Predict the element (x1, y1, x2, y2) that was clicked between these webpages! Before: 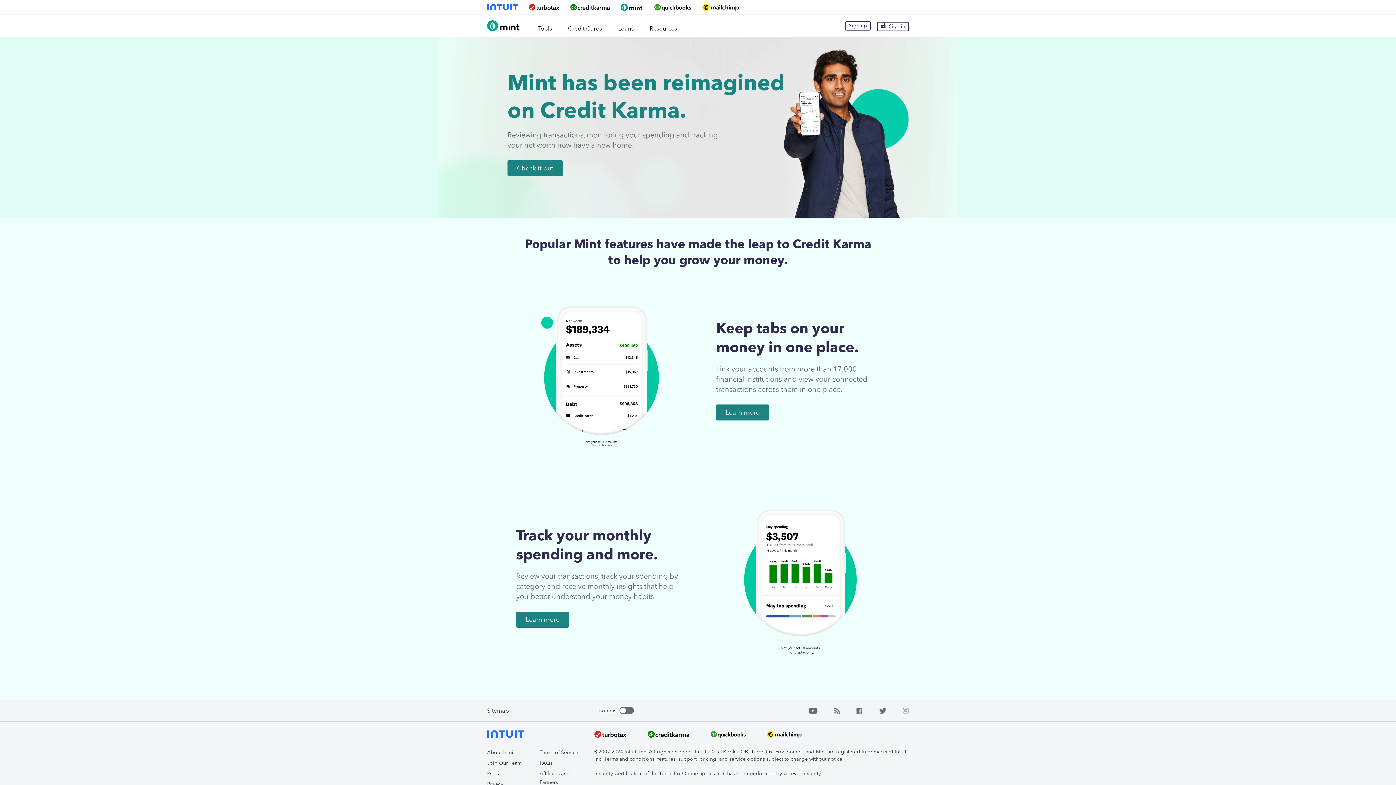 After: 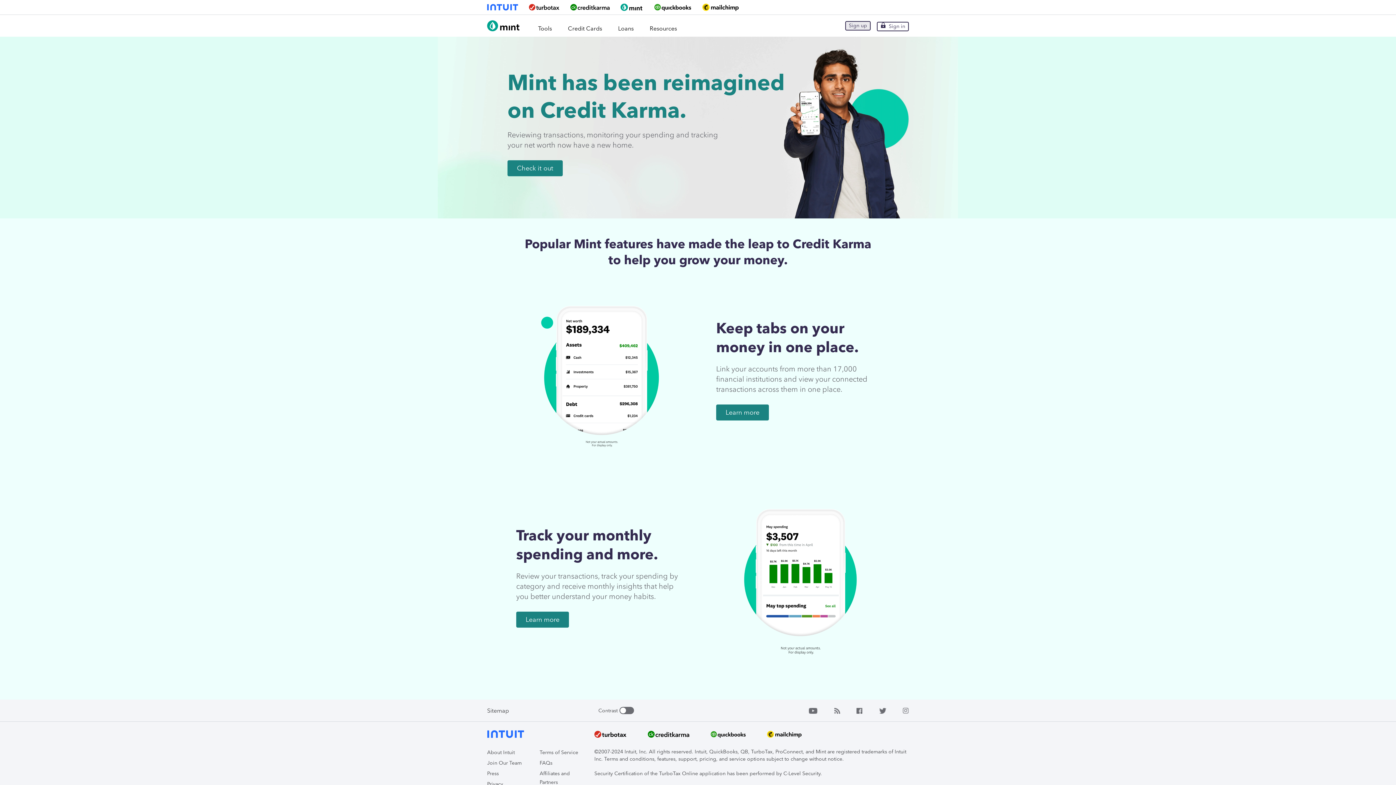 Action: bbox: (845, 21, 870, 30) label: Sign up